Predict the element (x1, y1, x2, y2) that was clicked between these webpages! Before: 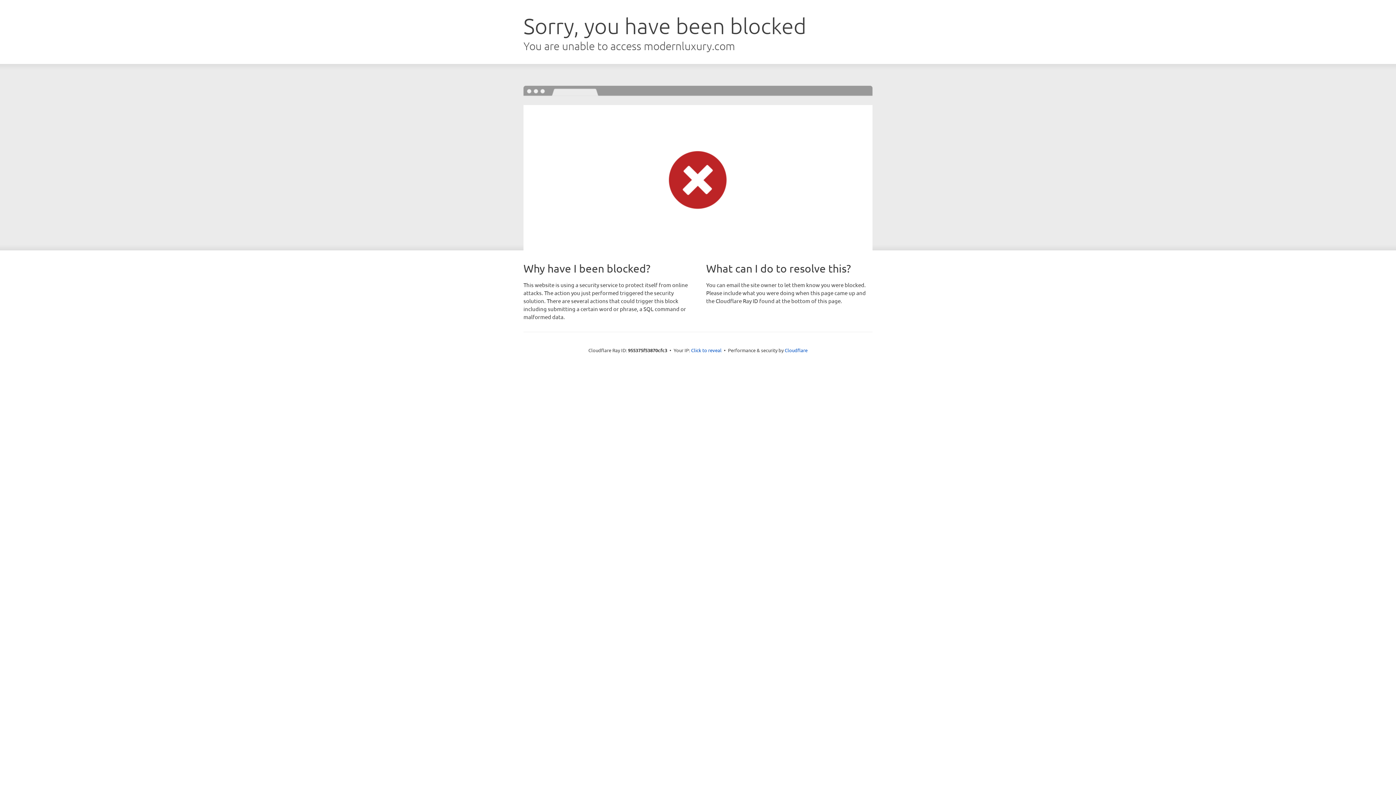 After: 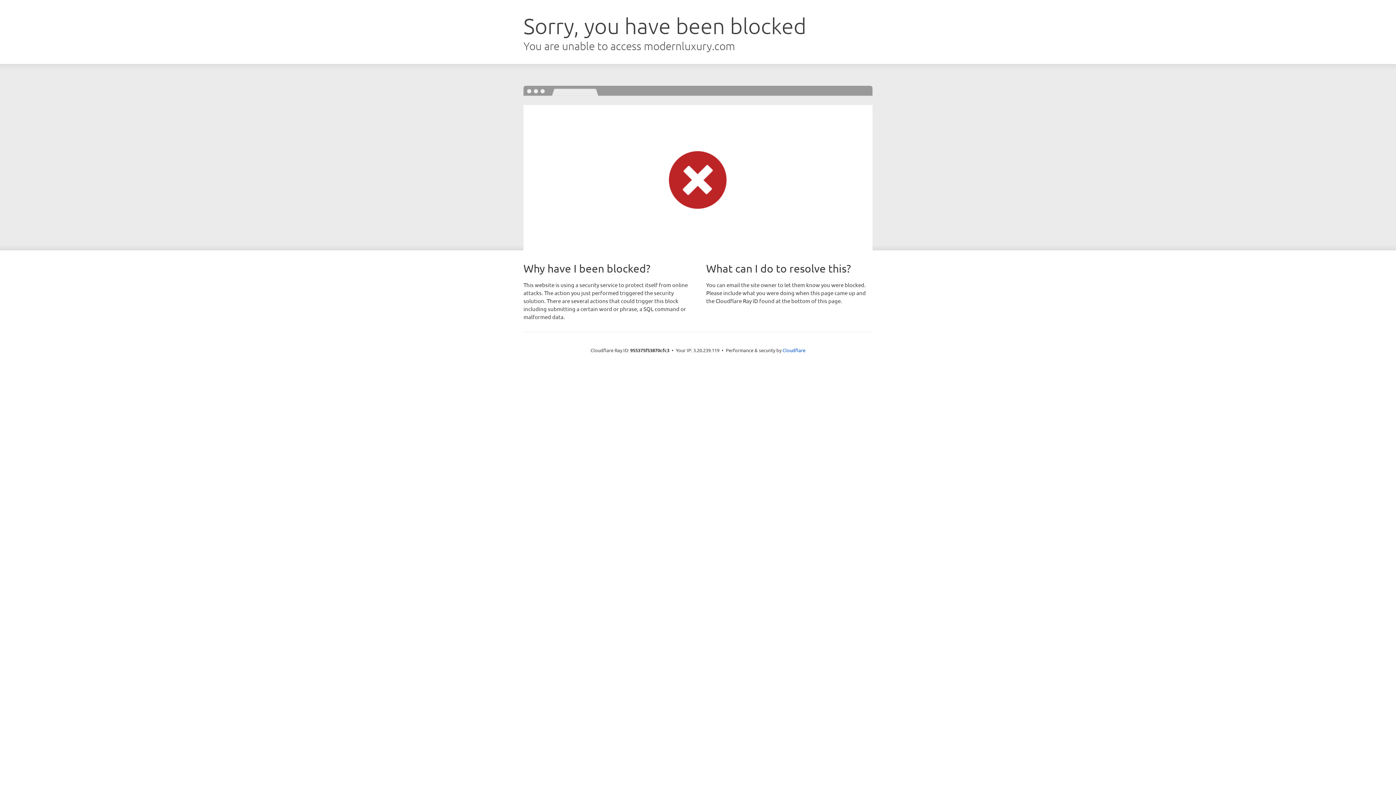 Action: bbox: (691, 346, 721, 353) label: Click to reveal